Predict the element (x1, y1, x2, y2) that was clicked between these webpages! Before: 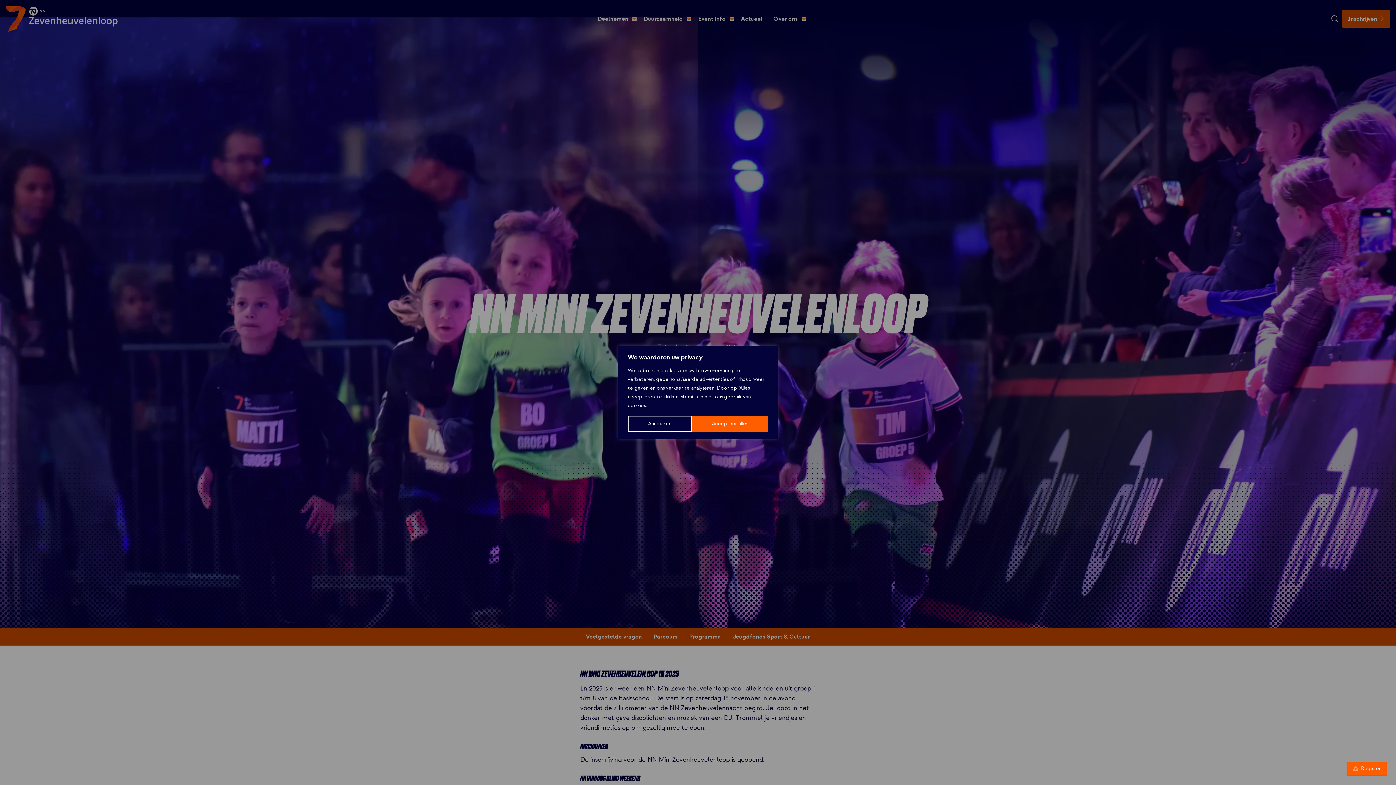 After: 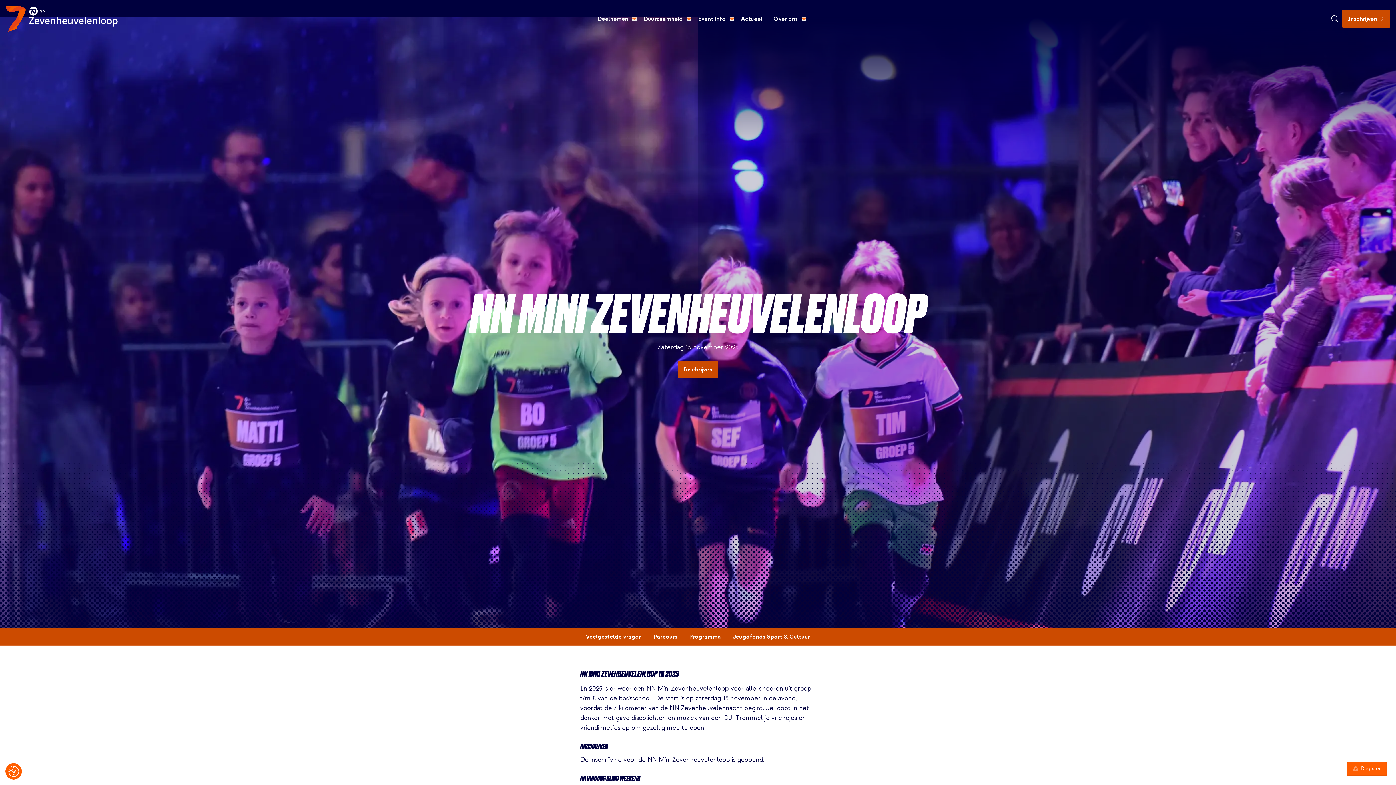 Action: label: Accepteer alles bbox: (691, 416, 768, 432)